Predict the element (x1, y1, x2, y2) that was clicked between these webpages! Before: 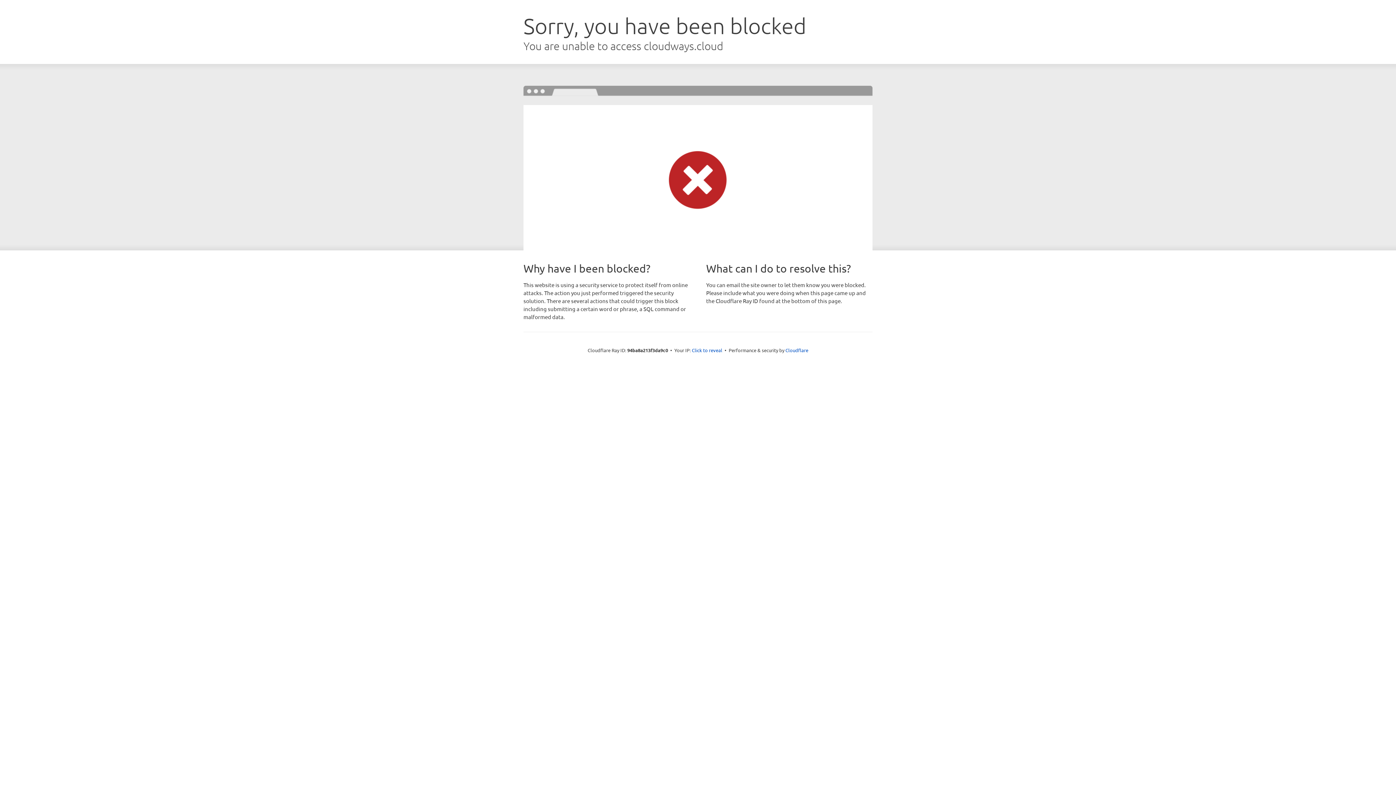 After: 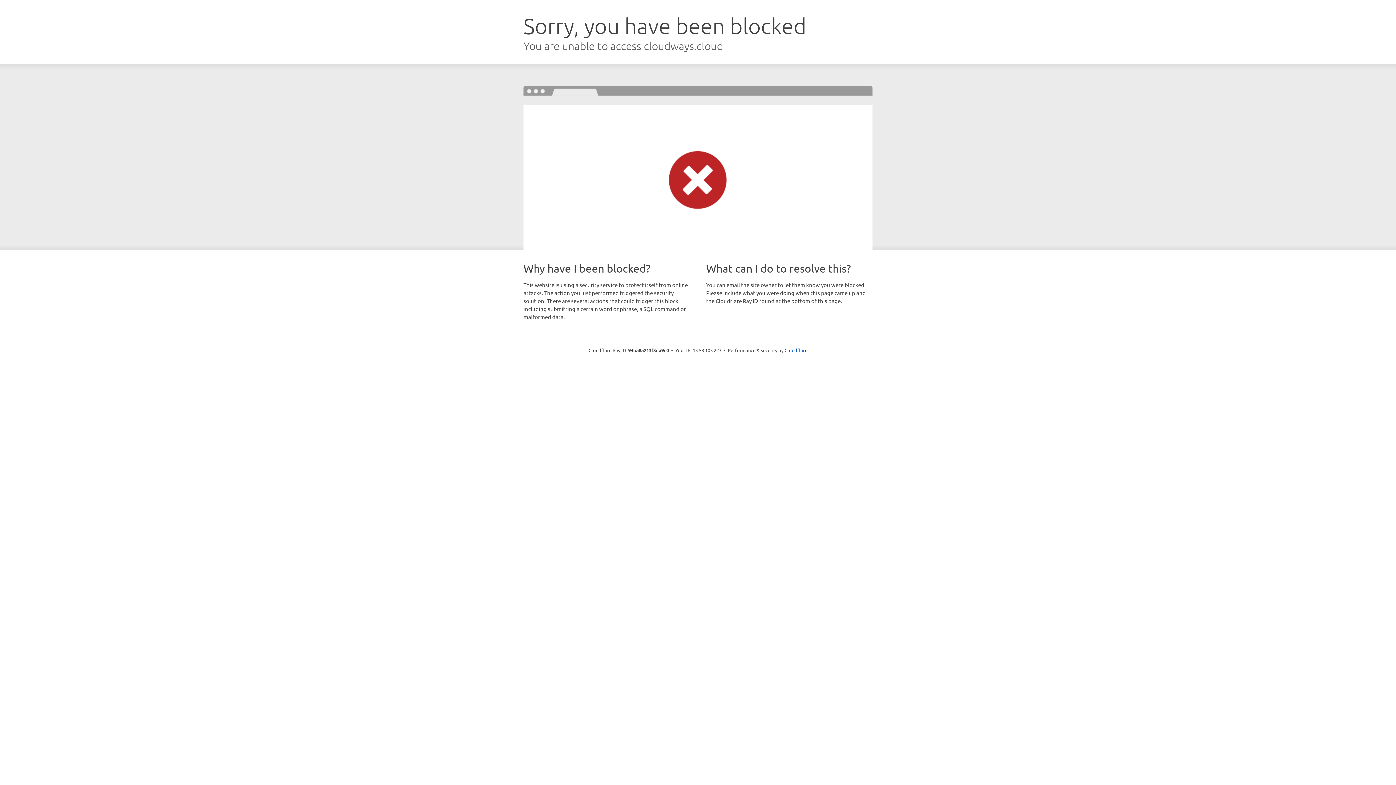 Action: label: Click to reveal bbox: (692, 346, 722, 353)